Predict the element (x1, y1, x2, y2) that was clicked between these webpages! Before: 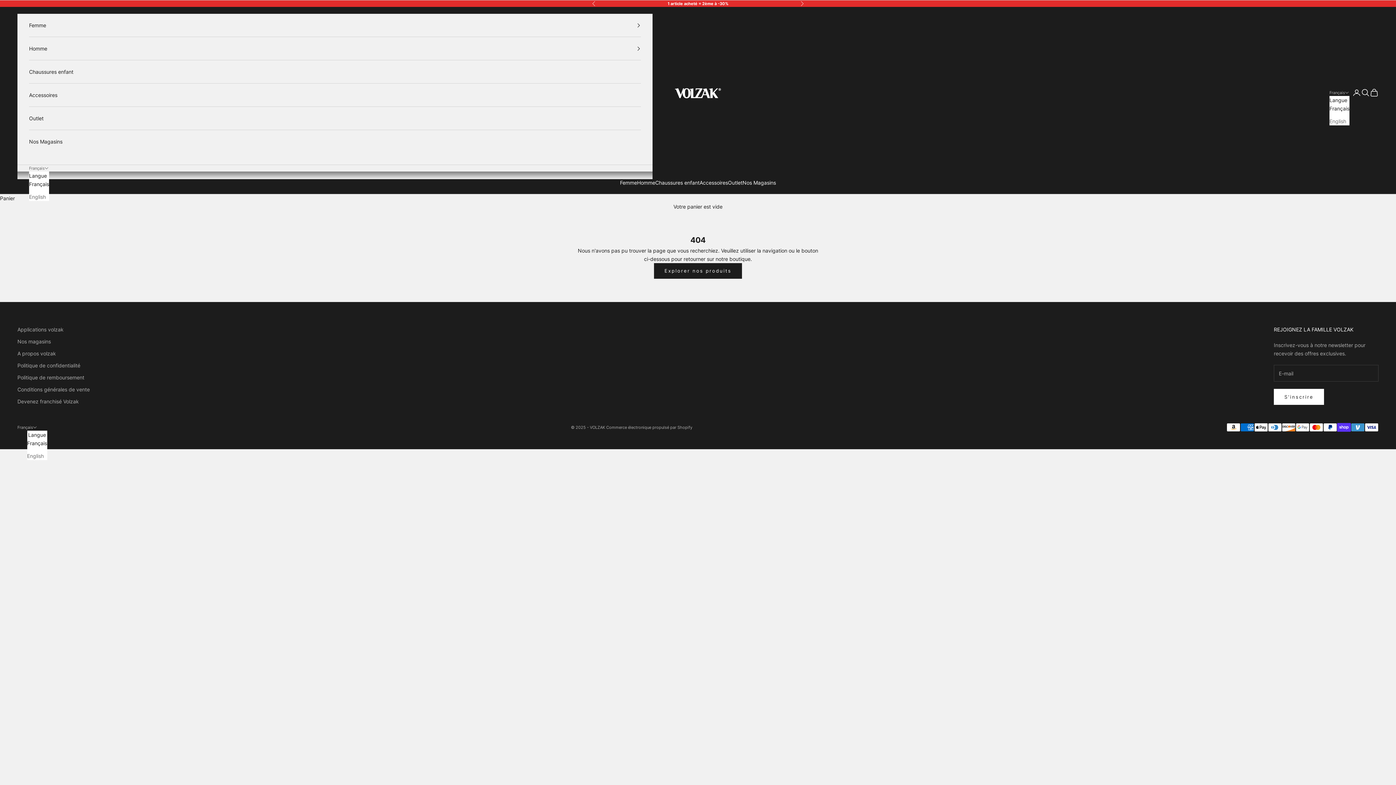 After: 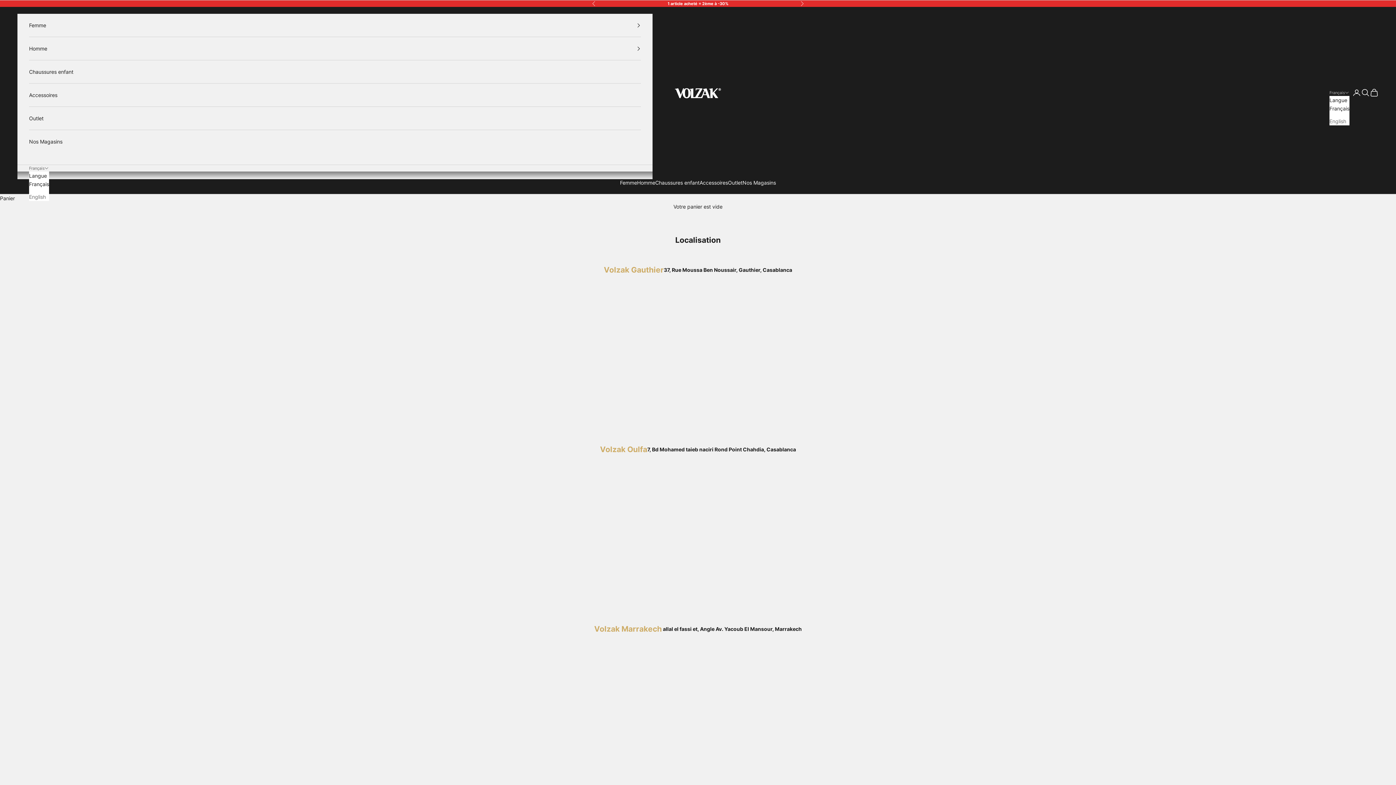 Action: label: Nos magasins bbox: (17, 338, 50, 344)